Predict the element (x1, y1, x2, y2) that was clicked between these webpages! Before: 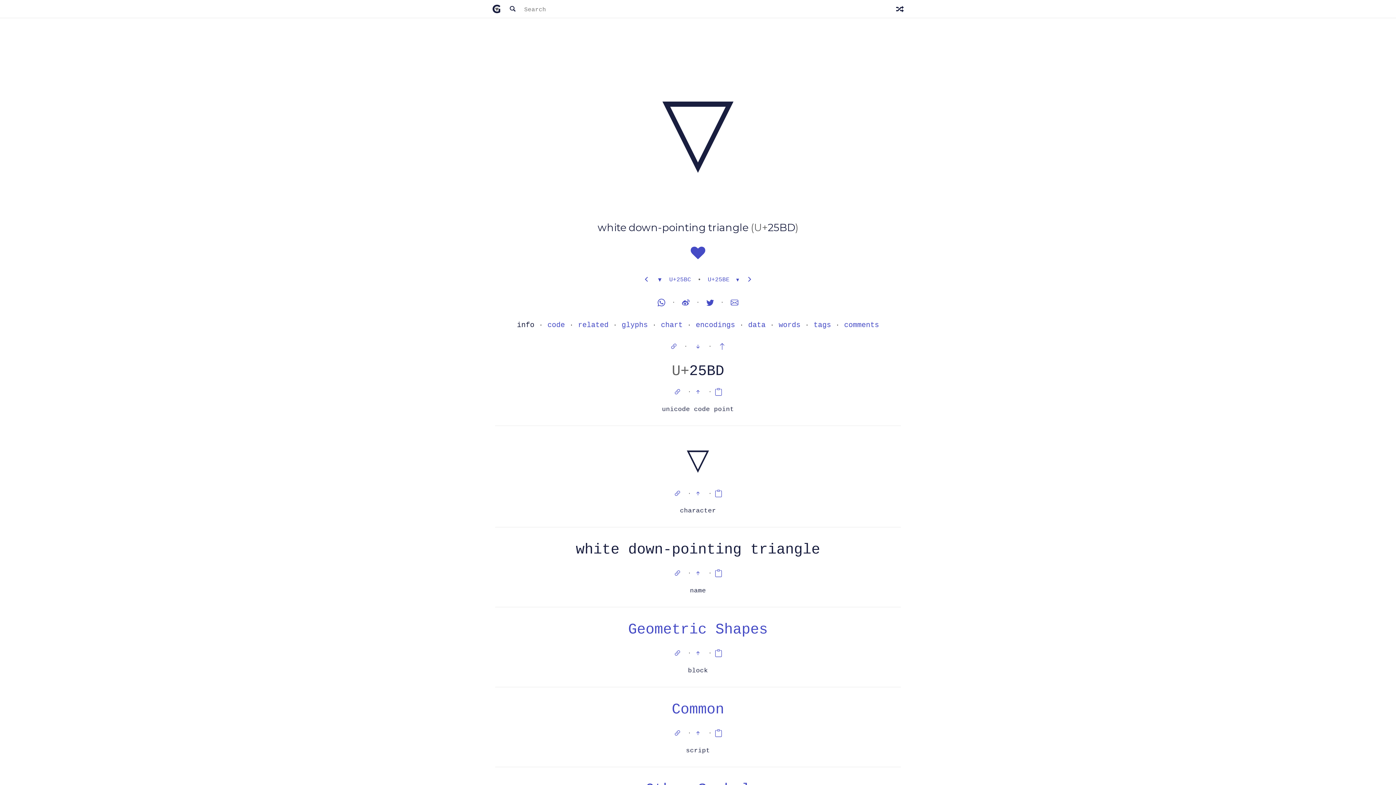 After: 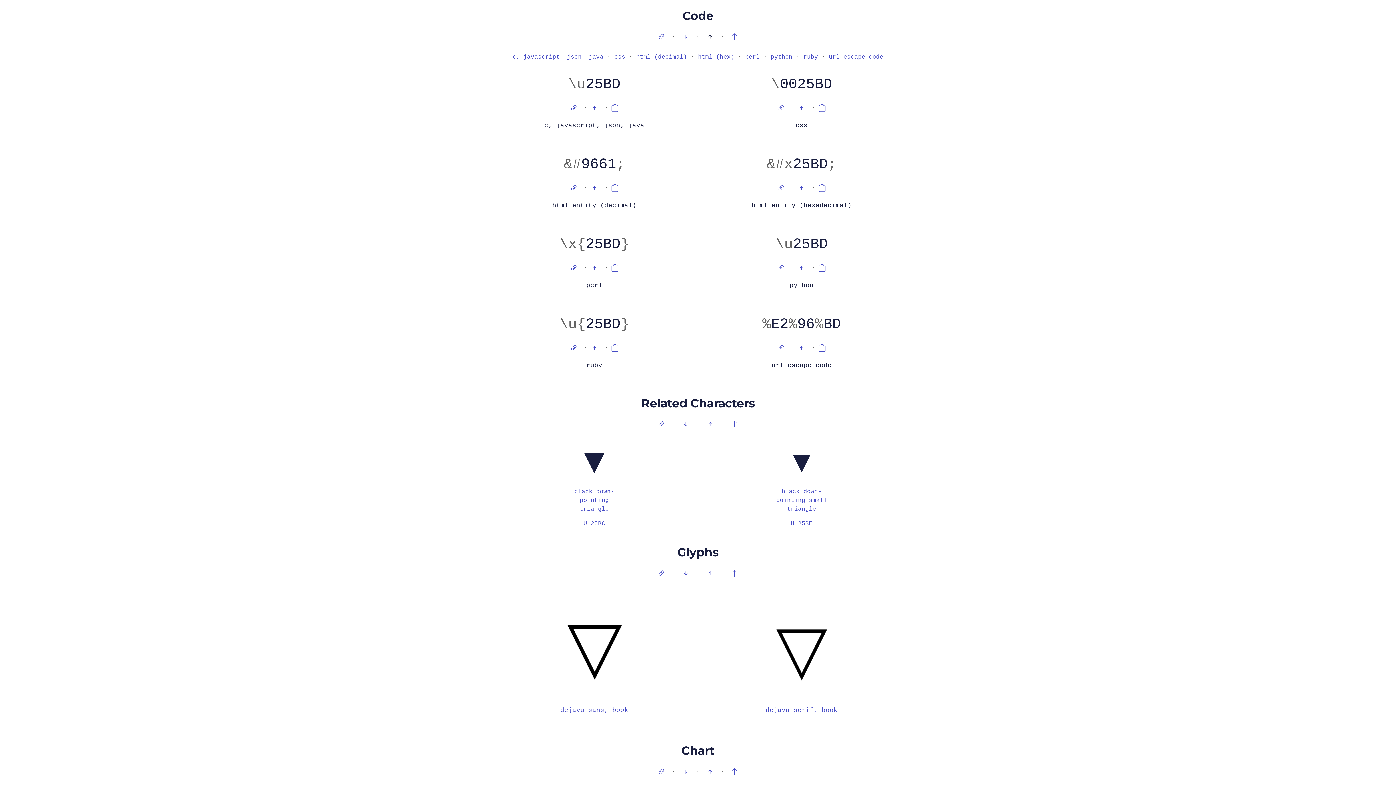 Action: bbox: (691, 343, 708, 350) label:  